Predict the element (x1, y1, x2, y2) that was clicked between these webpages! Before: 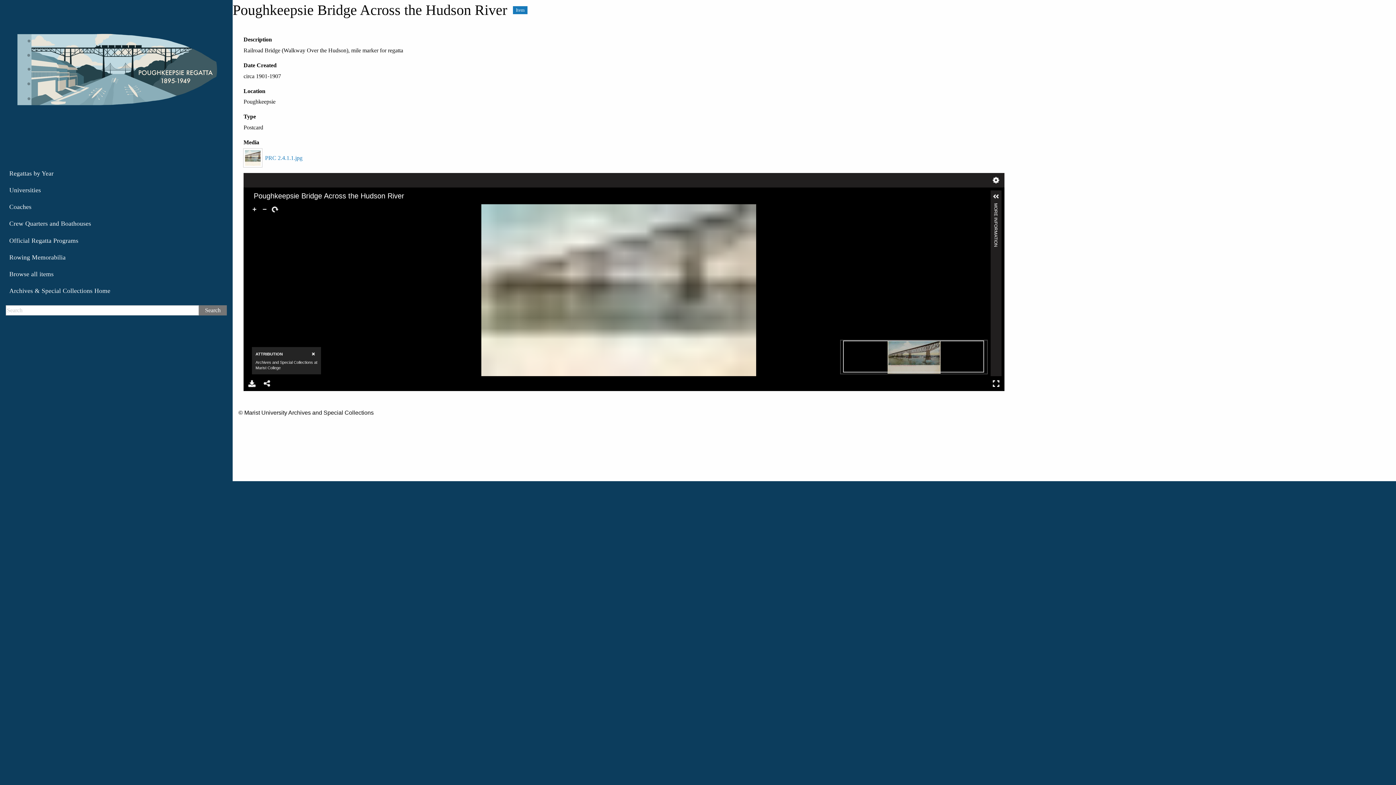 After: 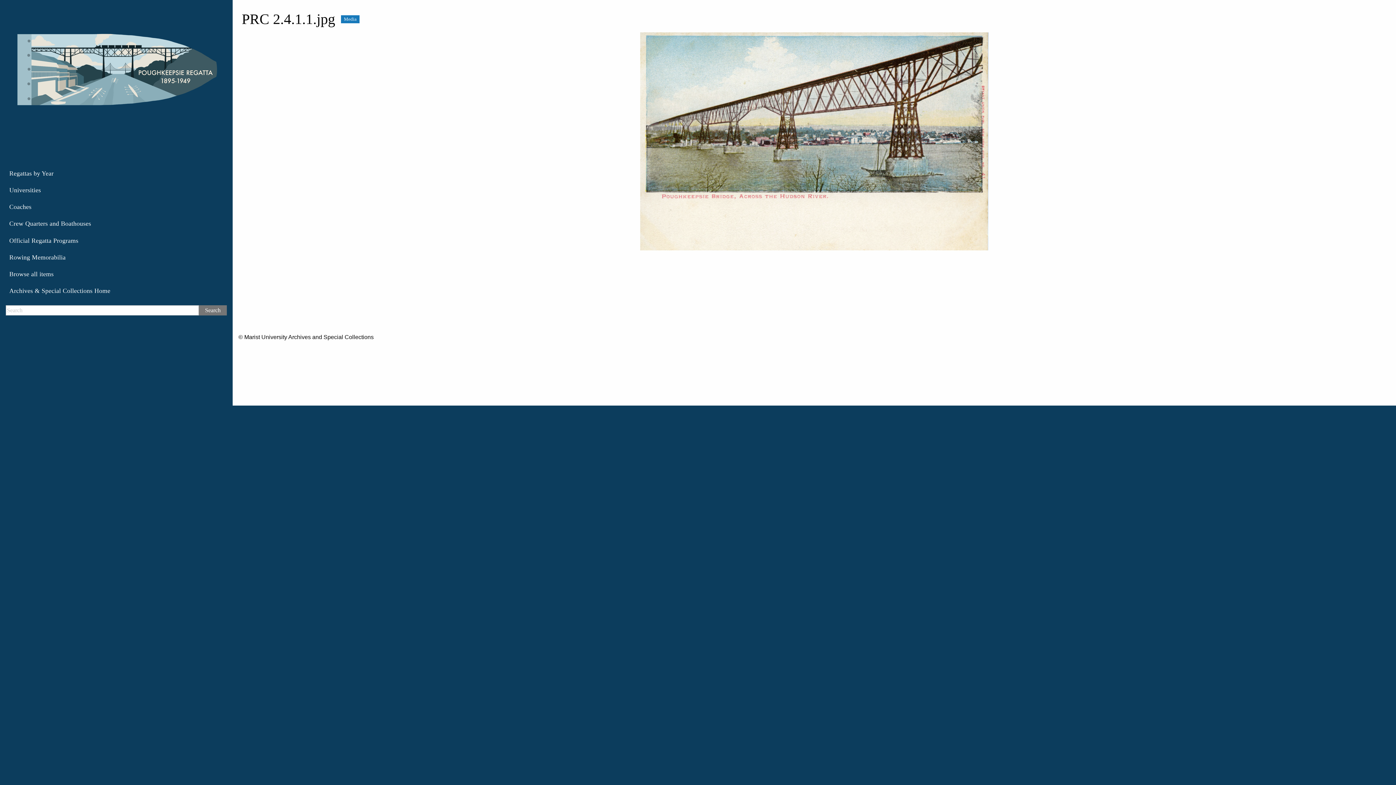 Action: bbox: (243, 148, 302, 167) label: PRC 2.4.1.1.jpg